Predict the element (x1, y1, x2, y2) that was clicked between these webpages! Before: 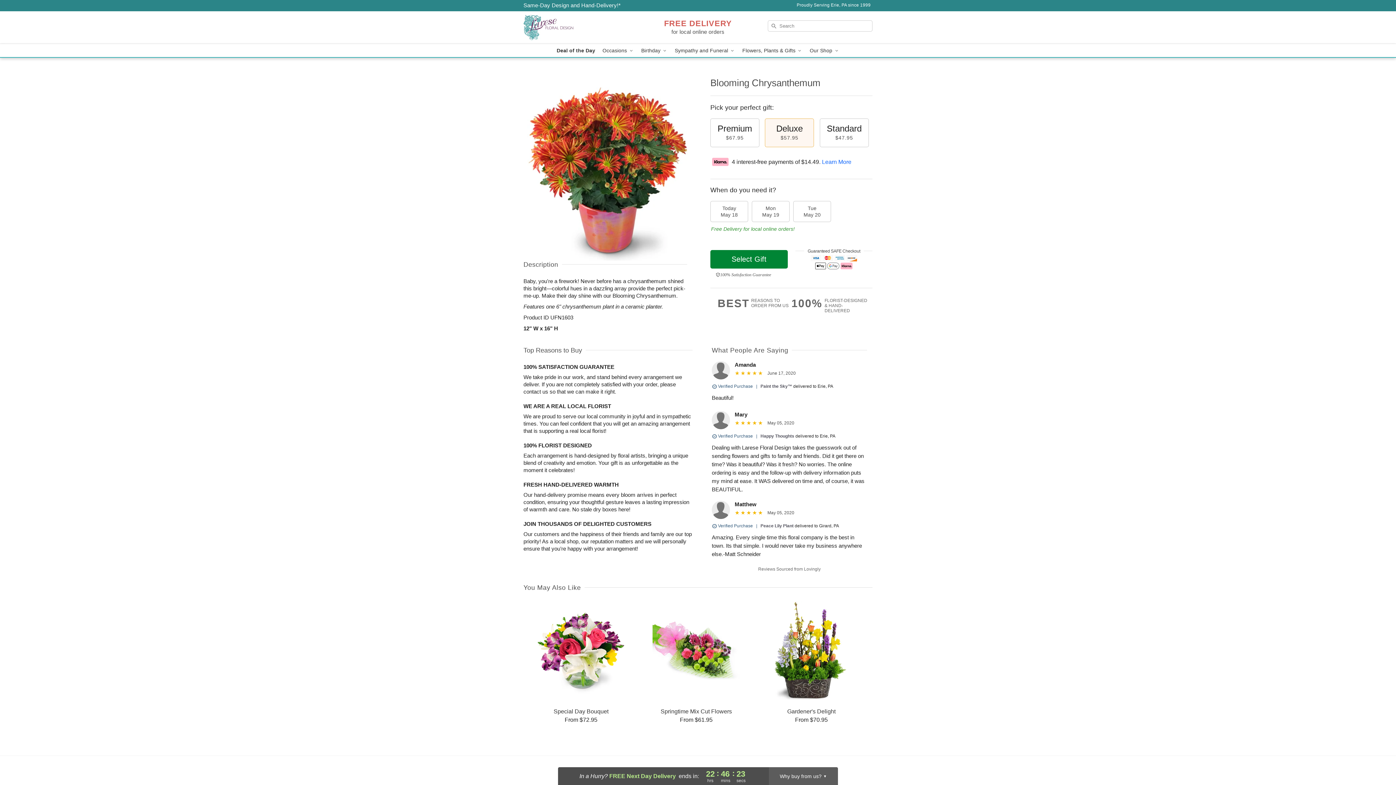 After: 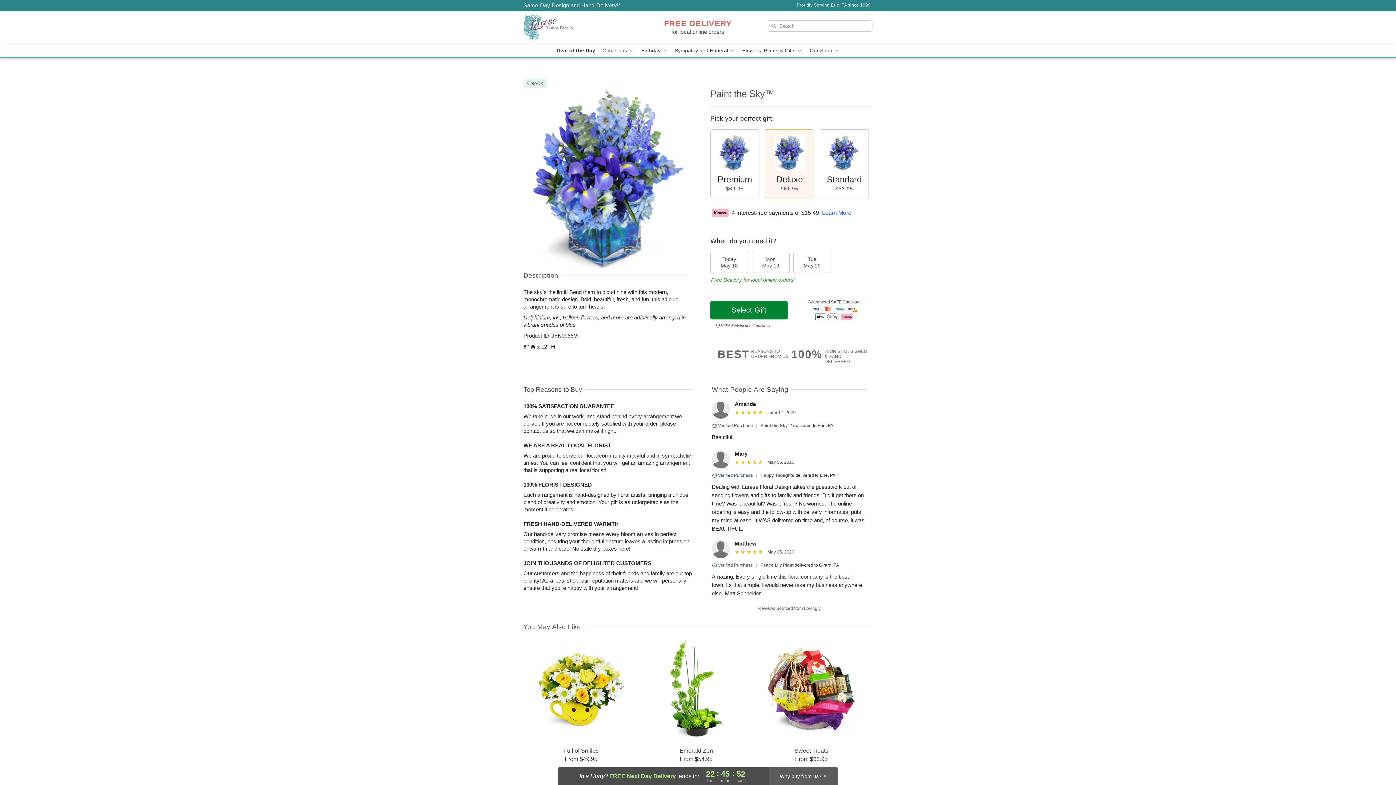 Action: label: Paint the Sky™ bbox: (760, 384, 792, 389)